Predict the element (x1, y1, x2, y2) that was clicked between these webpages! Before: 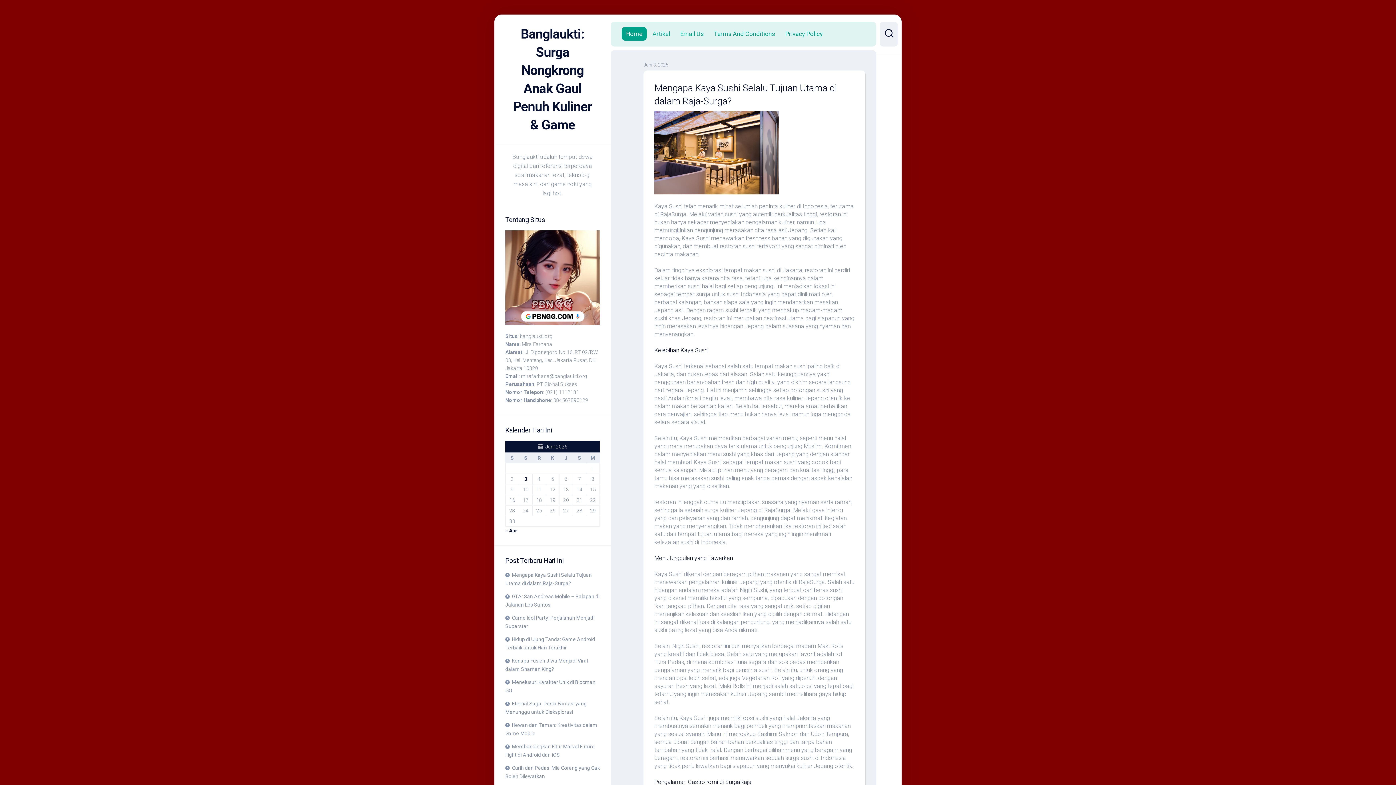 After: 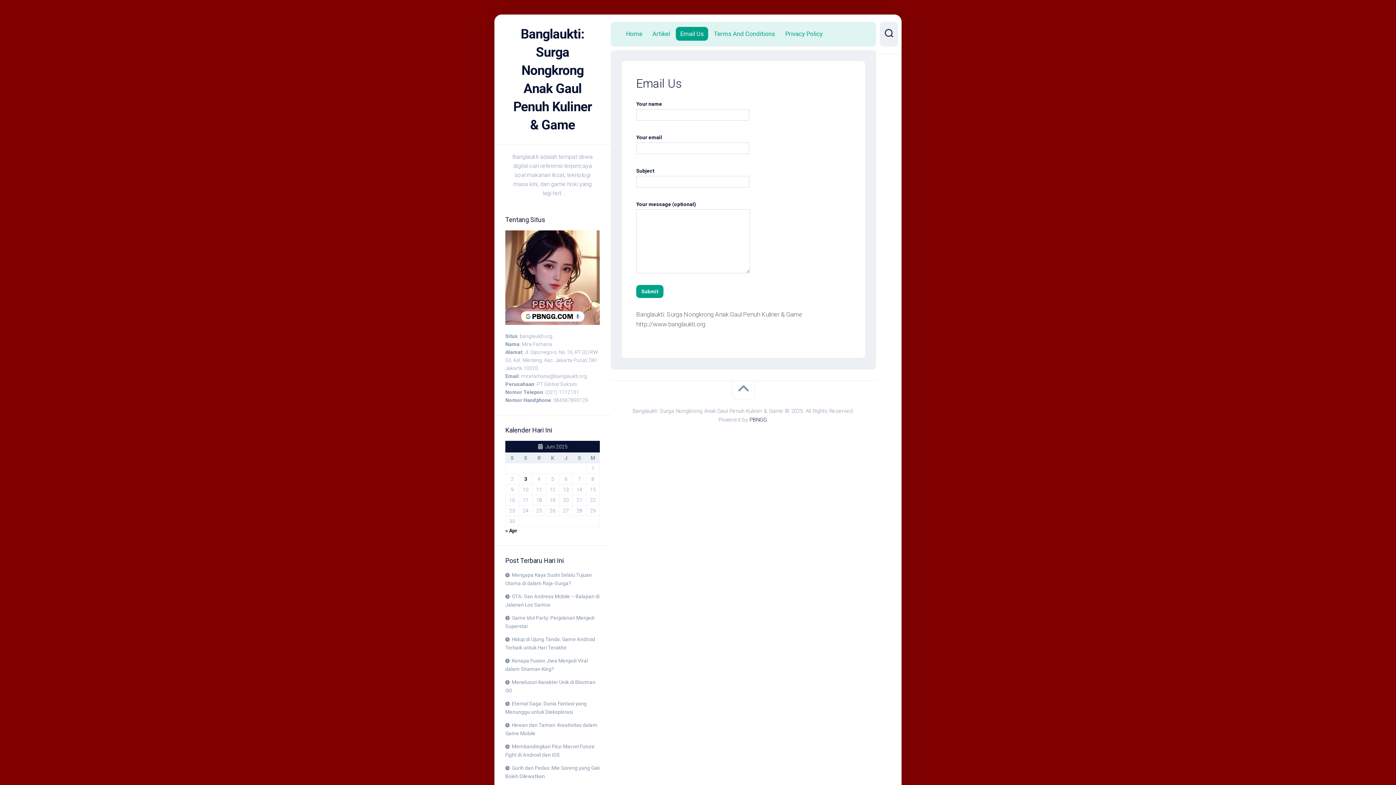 Action: bbox: (680, 29, 704, 37) label: Email Us